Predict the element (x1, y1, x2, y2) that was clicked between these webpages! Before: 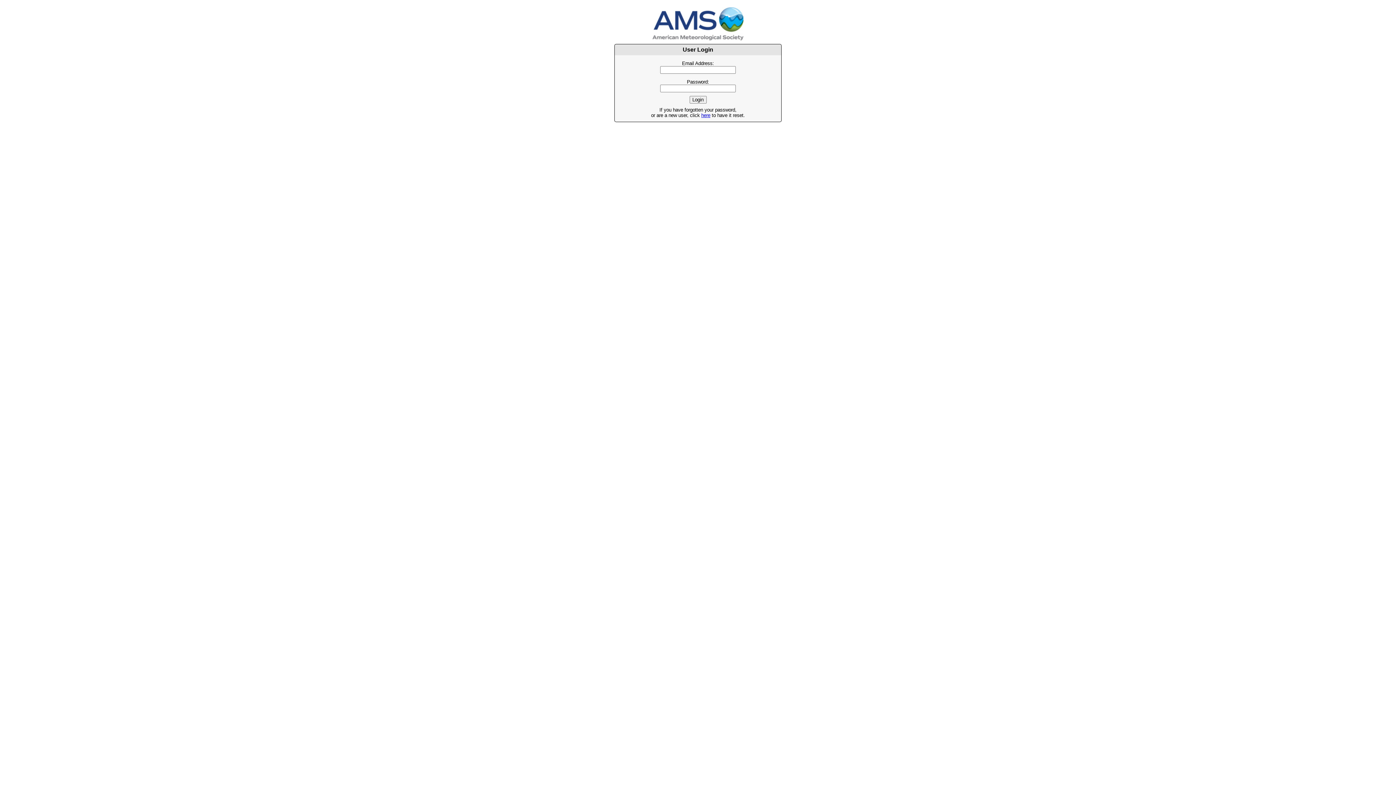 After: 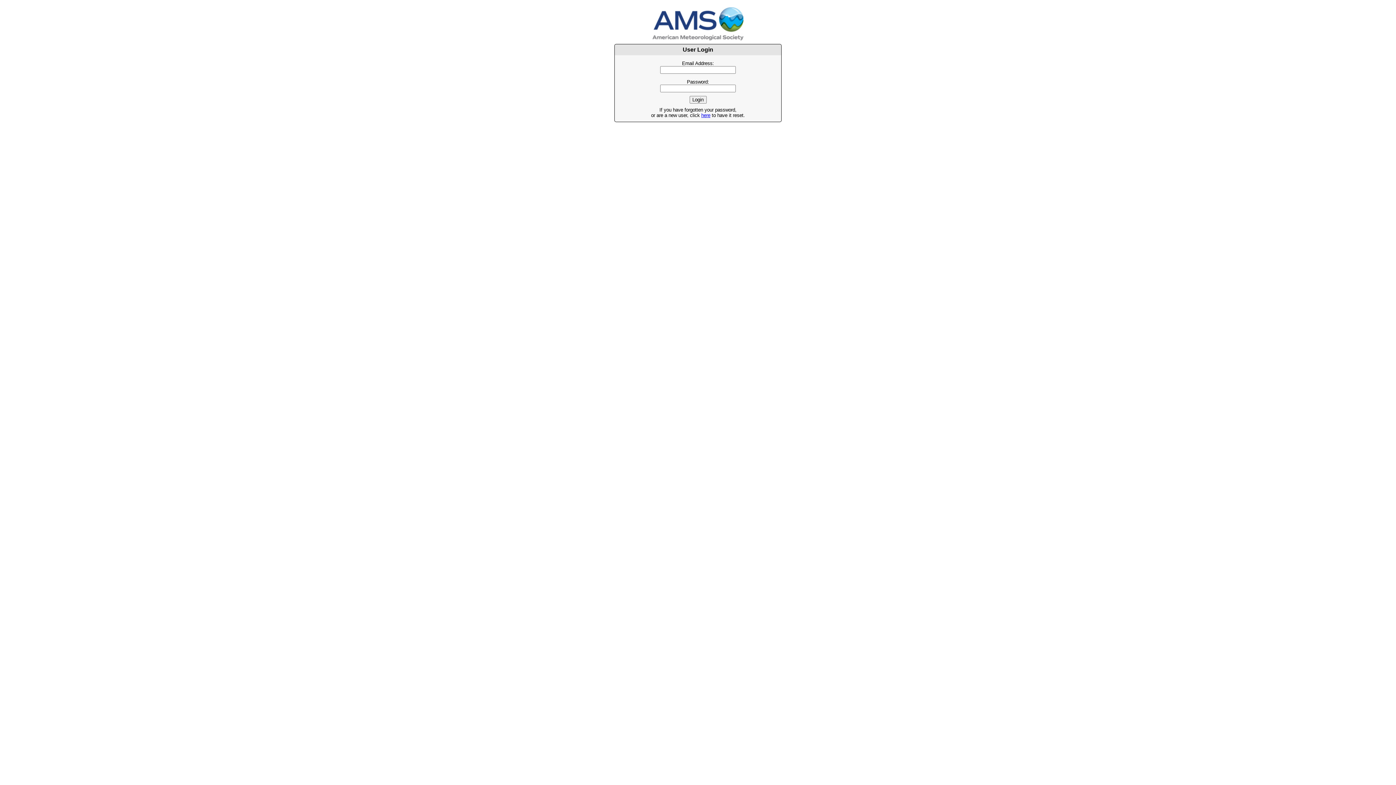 Action: bbox: (701, 112, 710, 118) label: here